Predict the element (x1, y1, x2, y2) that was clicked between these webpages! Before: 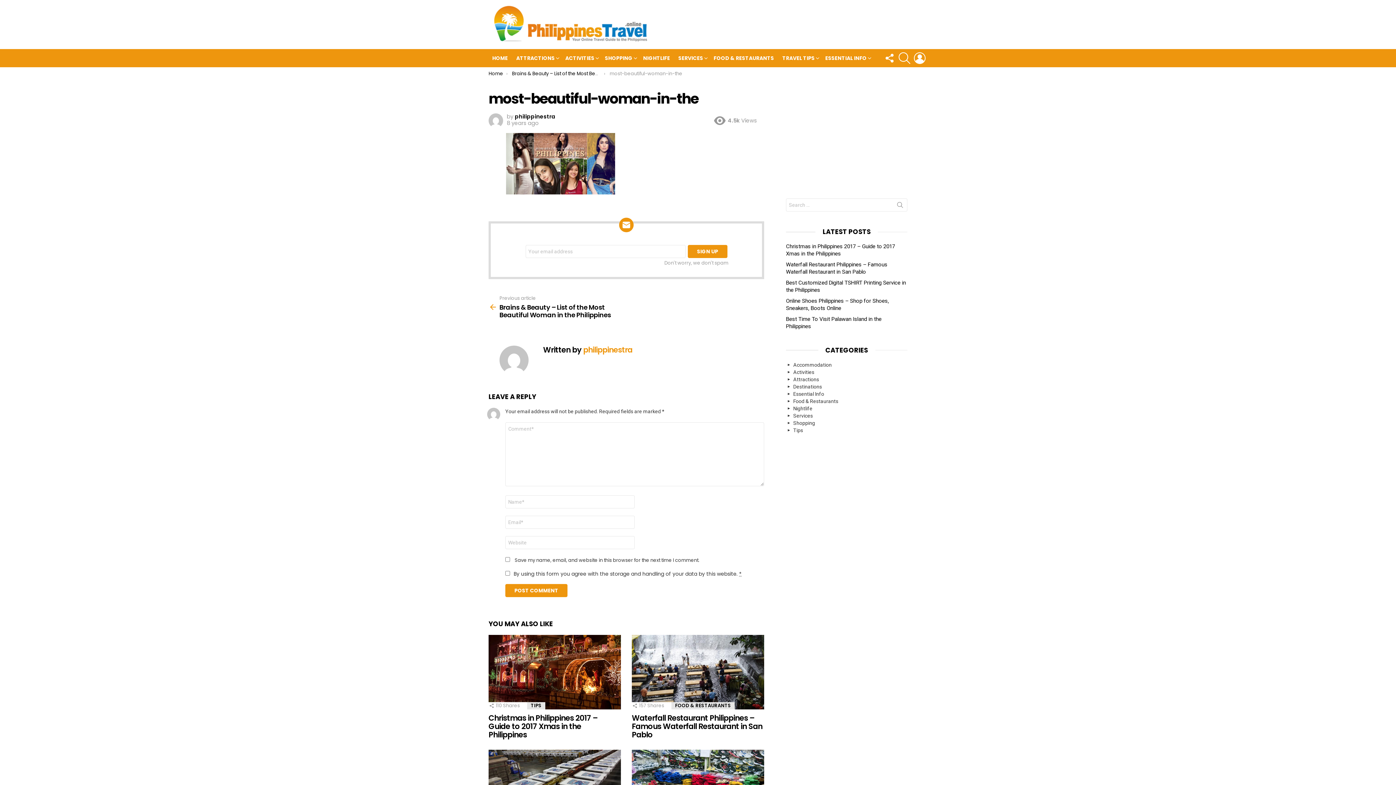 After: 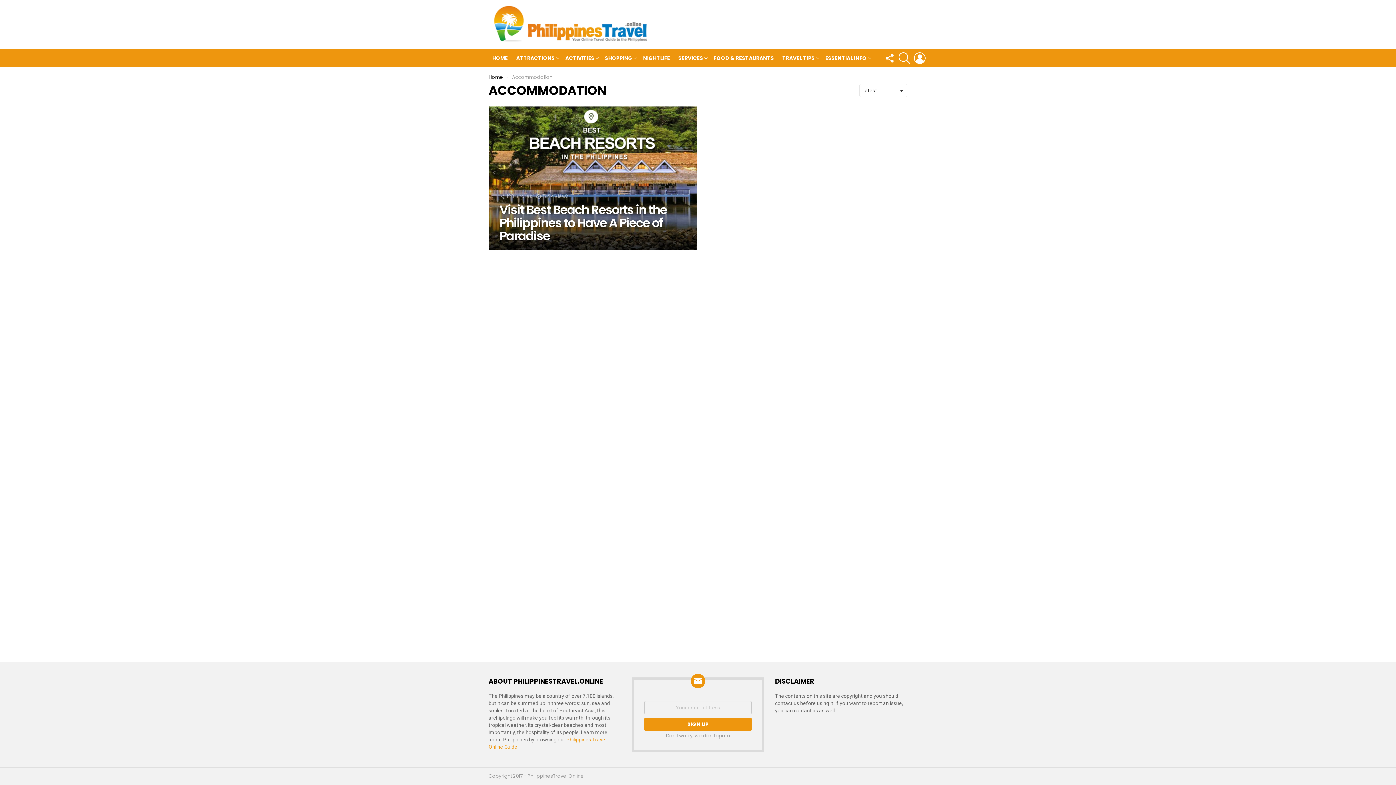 Action: bbox: (786, 361, 907, 368) label: Accommodation